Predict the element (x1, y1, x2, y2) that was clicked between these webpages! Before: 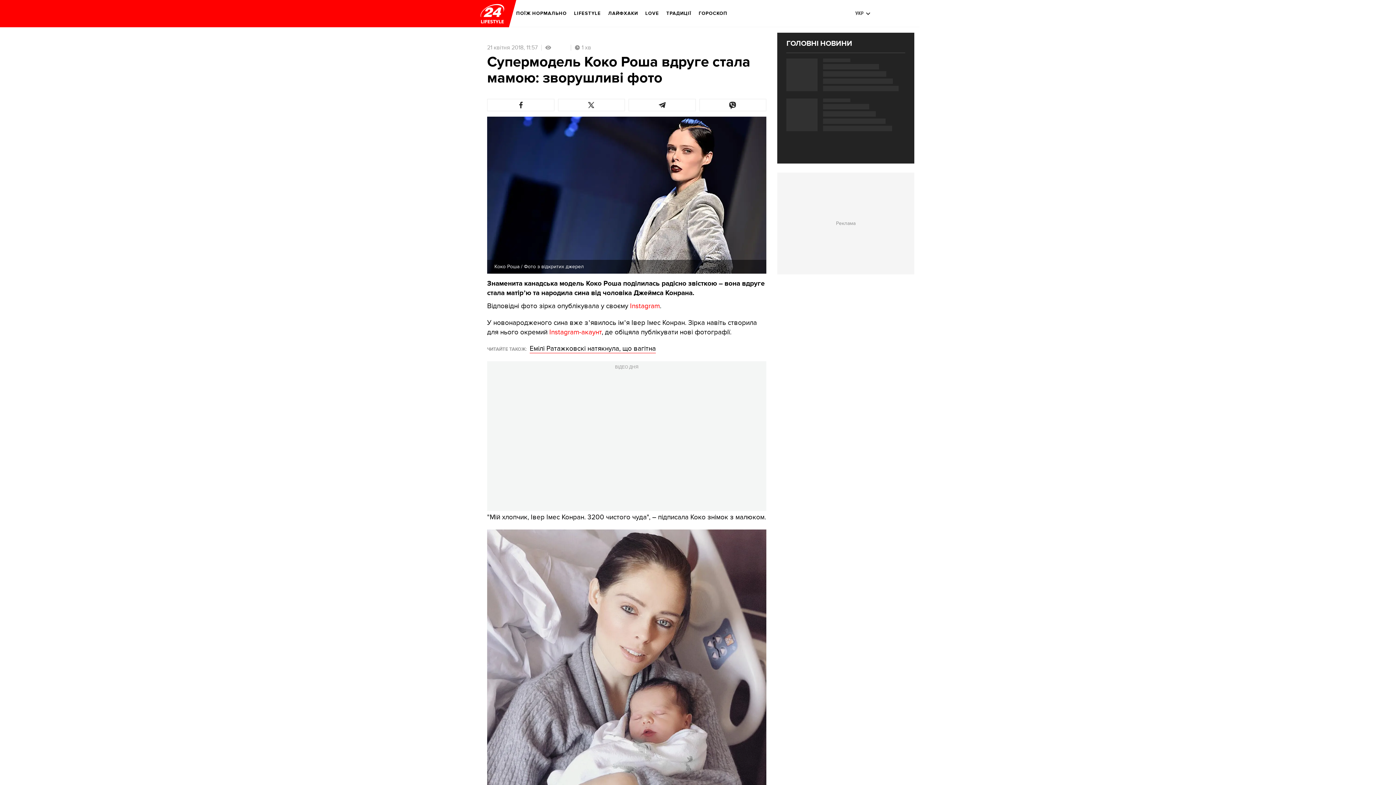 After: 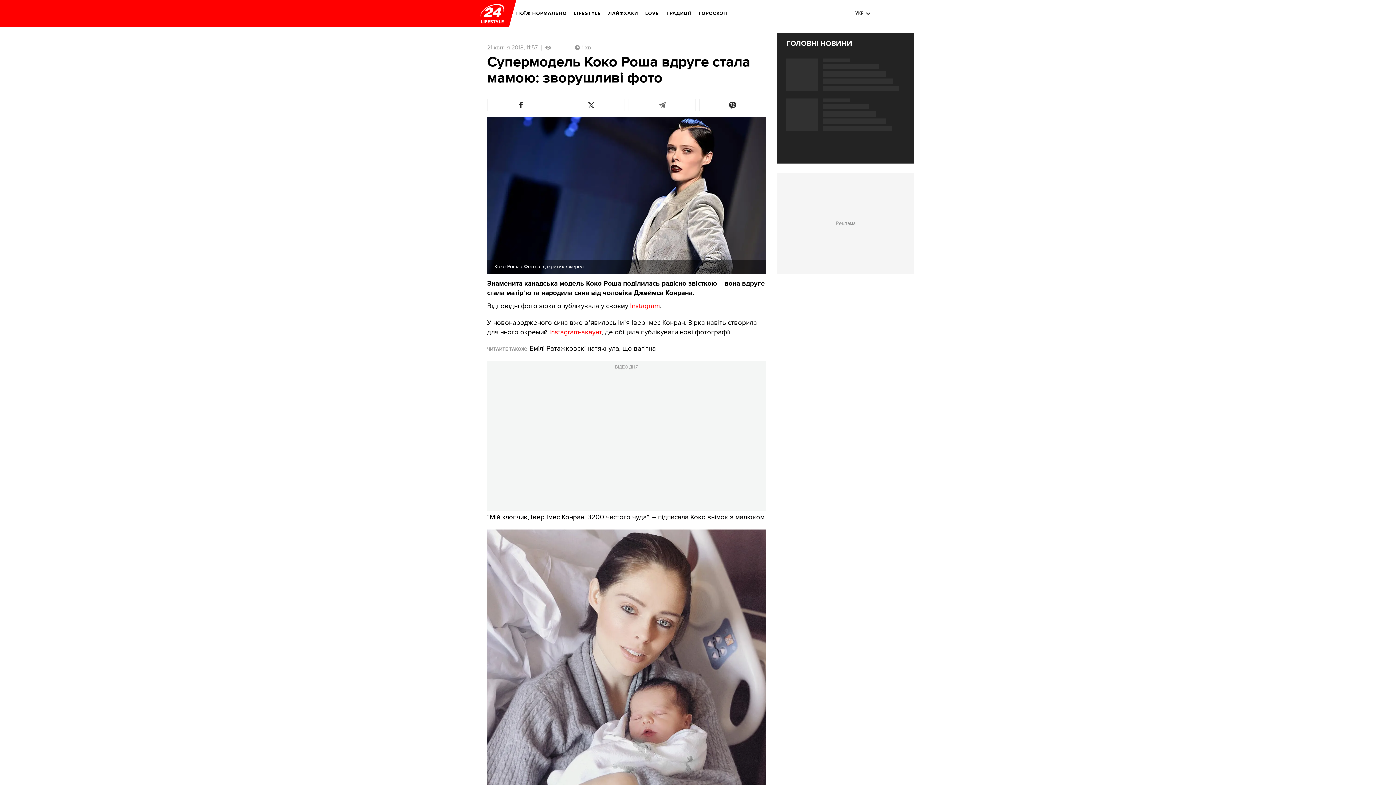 Action: bbox: (628, 98, 695, 111)